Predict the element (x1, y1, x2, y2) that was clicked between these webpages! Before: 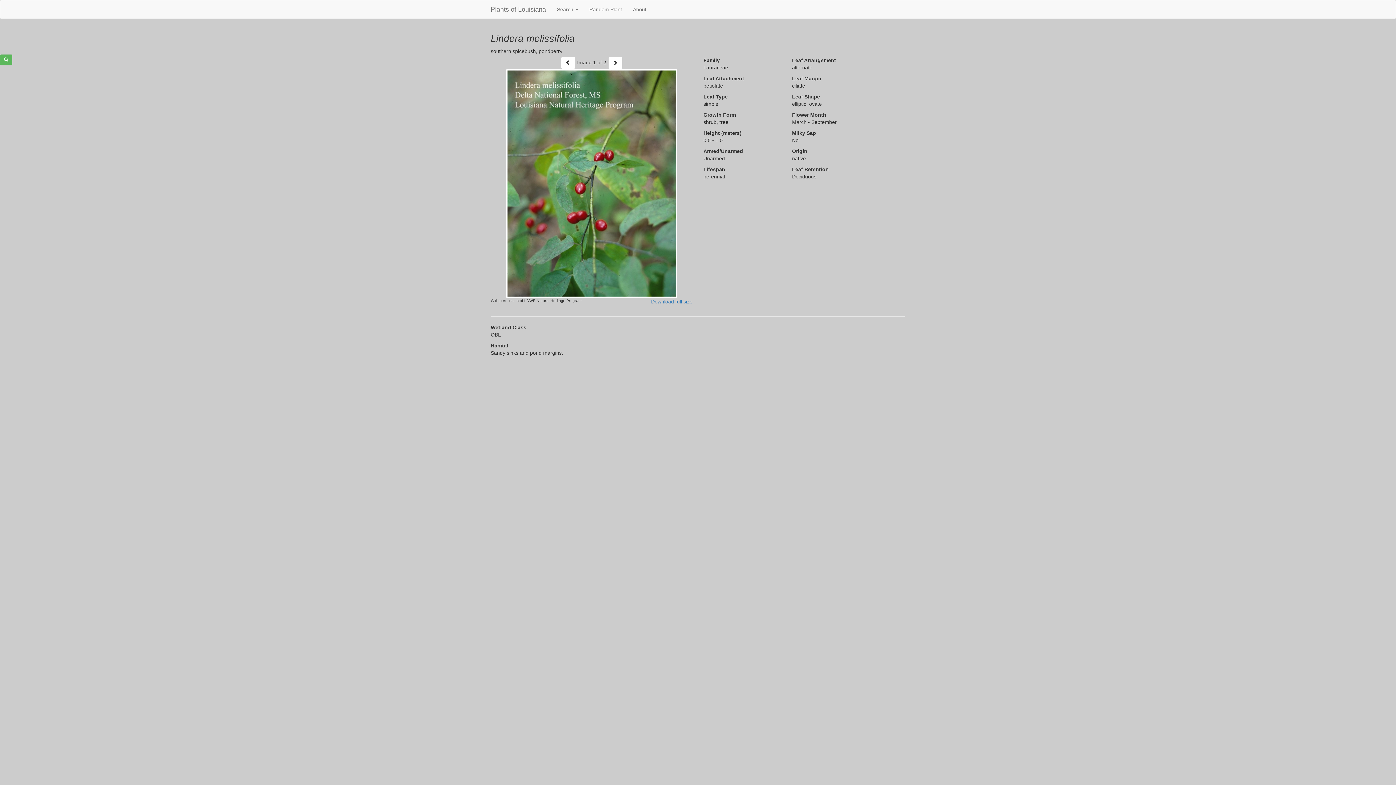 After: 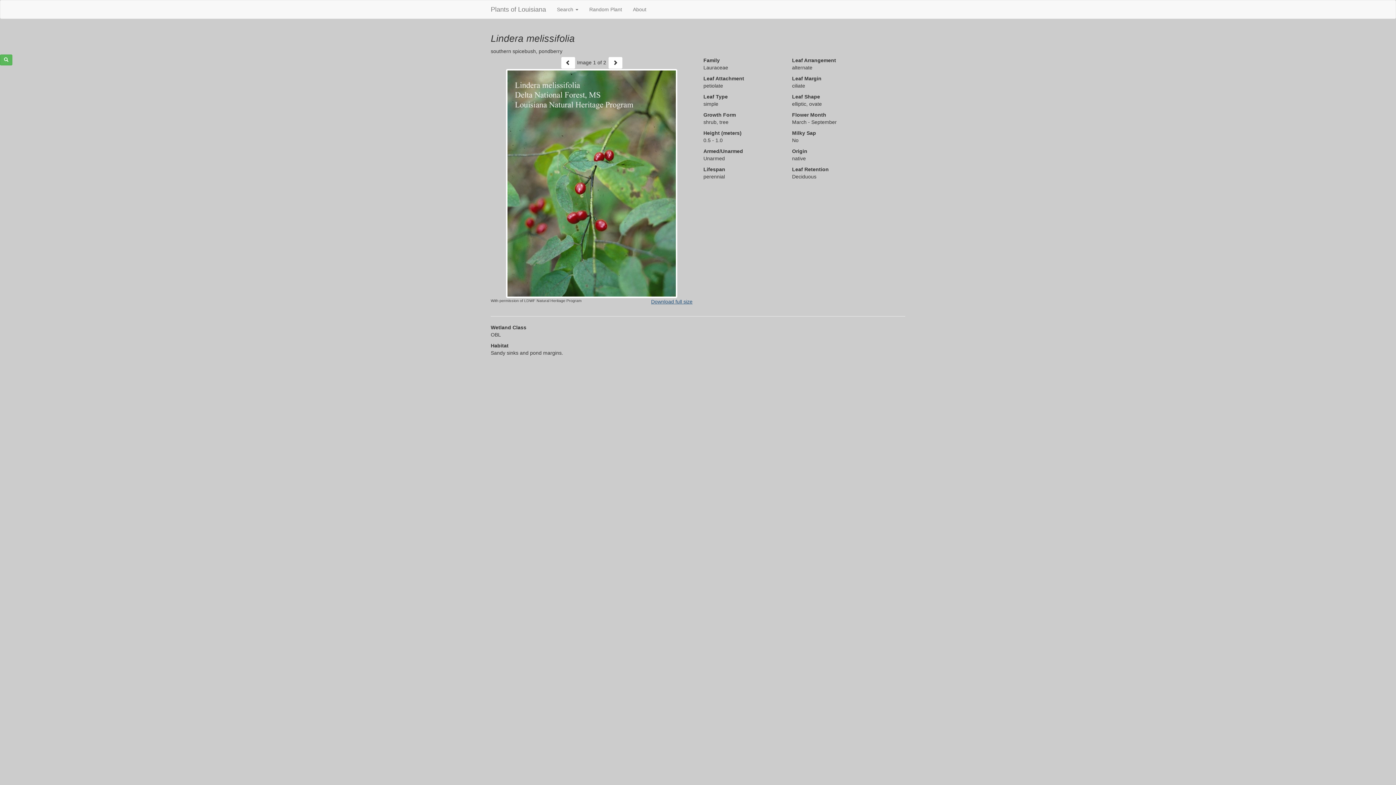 Action: label: Download full size bbox: (651, 298, 692, 304)